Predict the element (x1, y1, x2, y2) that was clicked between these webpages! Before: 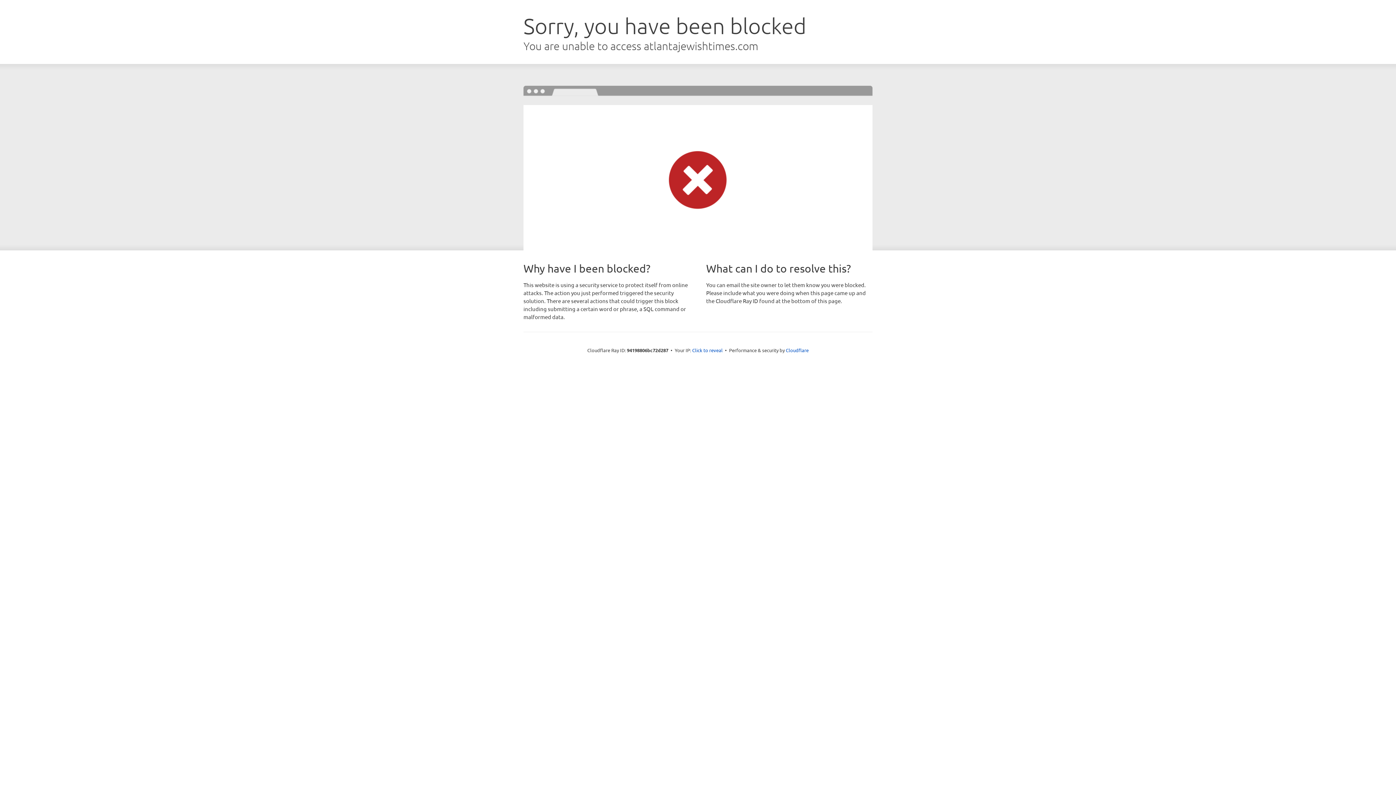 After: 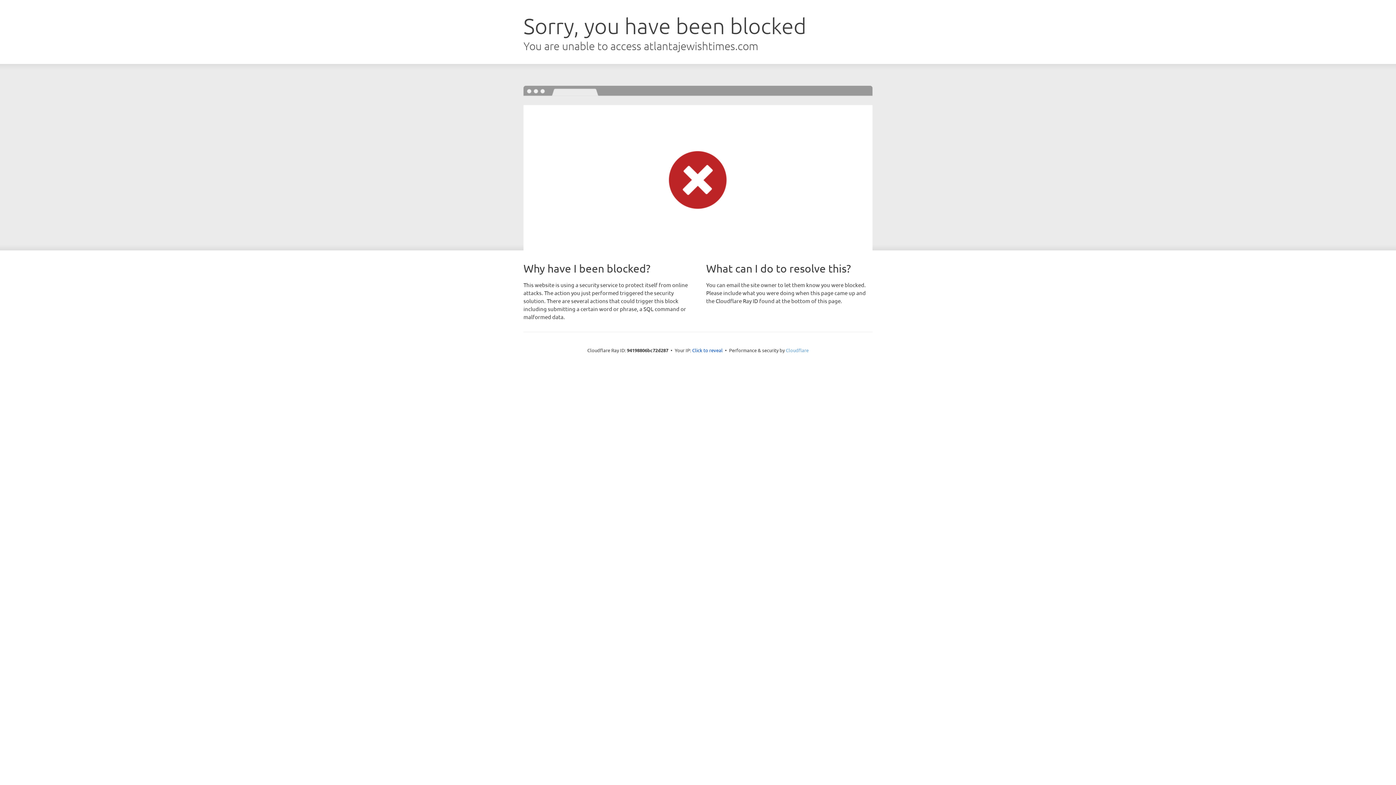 Action: bbox: (786, 347, 808, 353) label: Cloudflare